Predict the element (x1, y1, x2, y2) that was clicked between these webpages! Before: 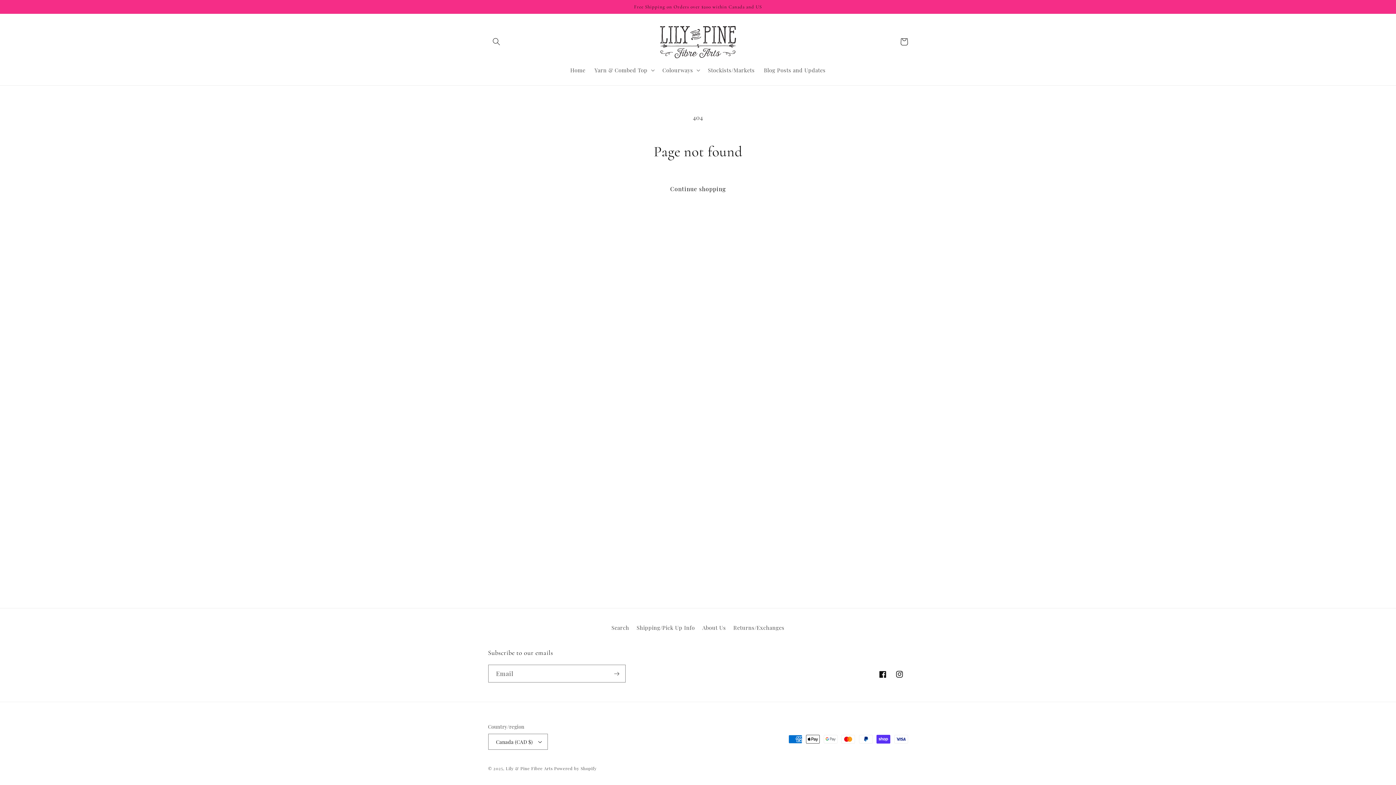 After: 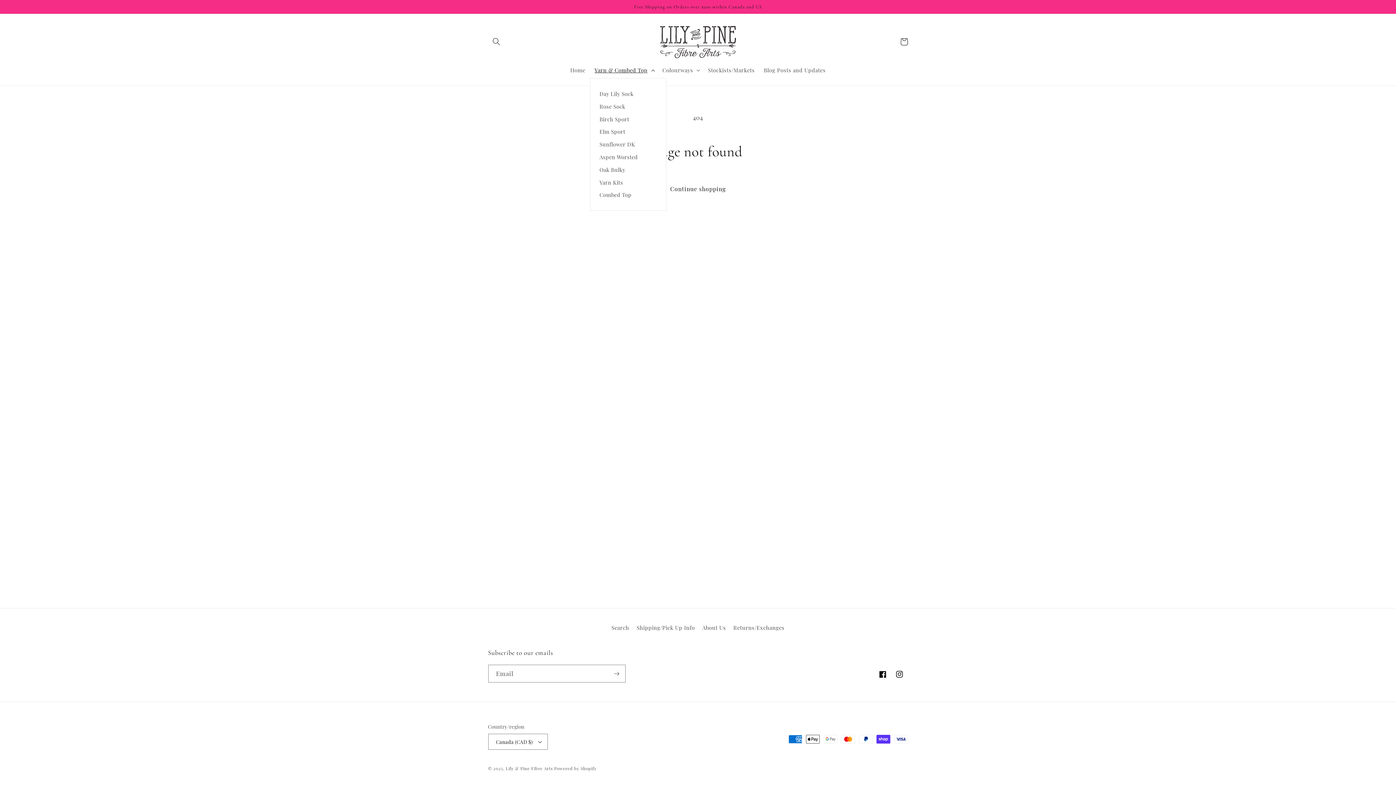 Action: label: Yarn & Combed Top bbox: (590, 62, 658, 78)